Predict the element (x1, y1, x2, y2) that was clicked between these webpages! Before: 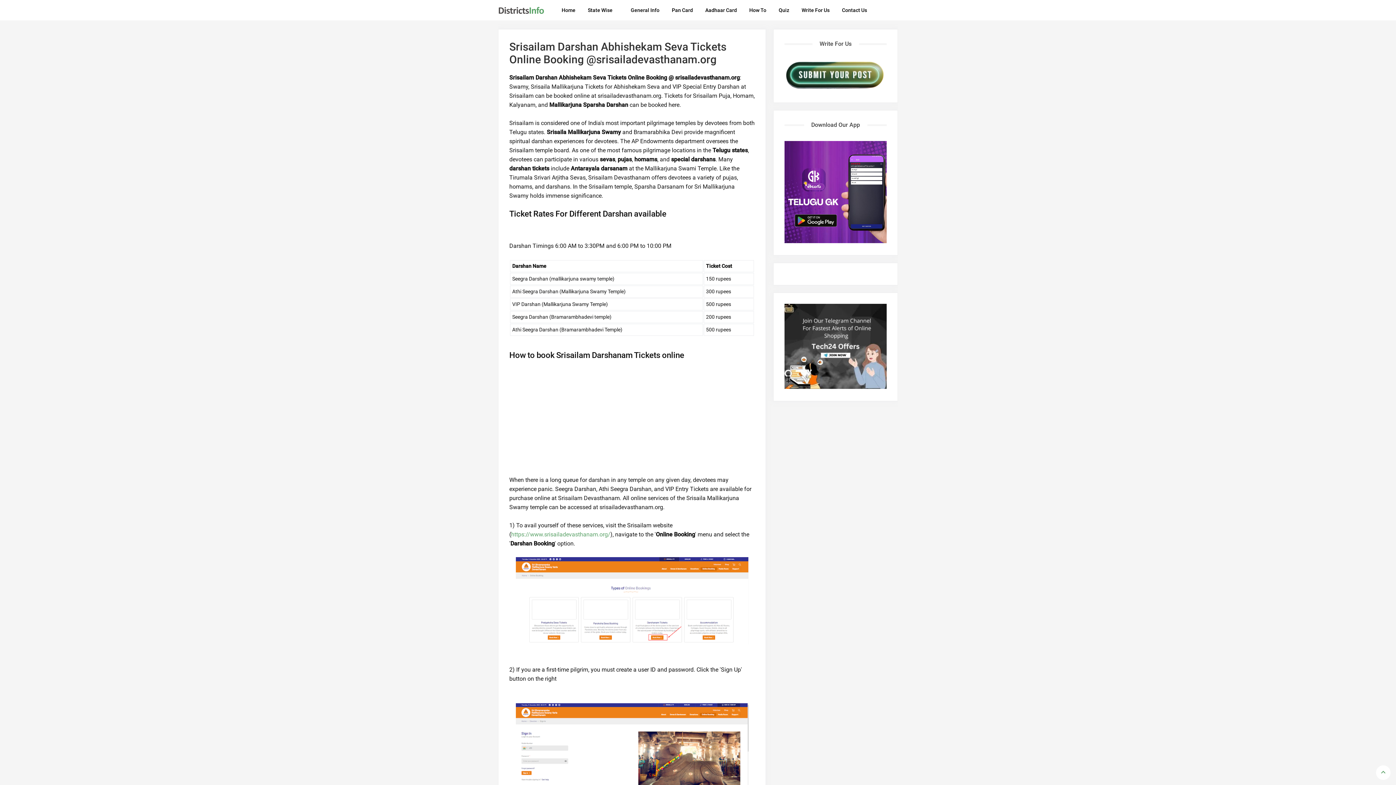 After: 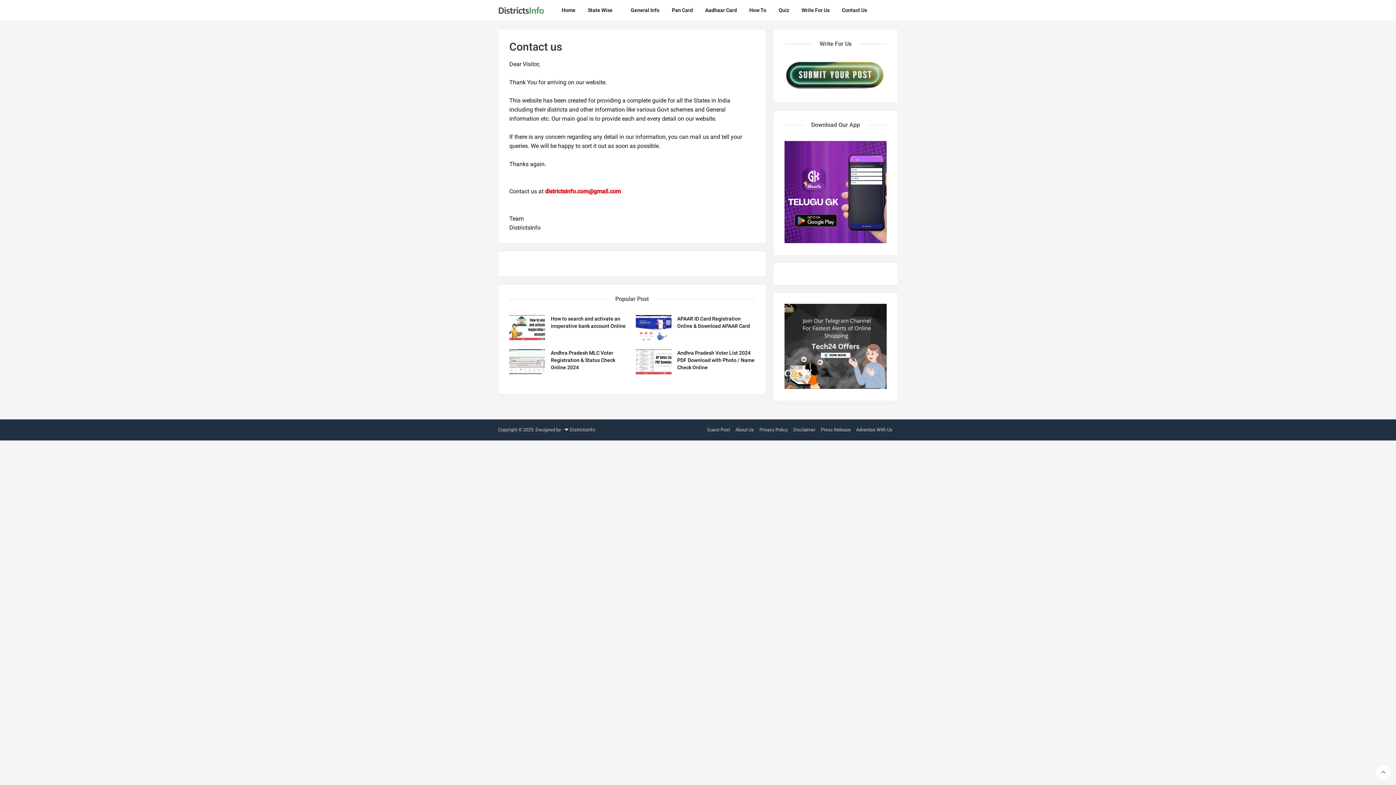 Action: bbox: (836, 0, 873, 20) label: Contact Us